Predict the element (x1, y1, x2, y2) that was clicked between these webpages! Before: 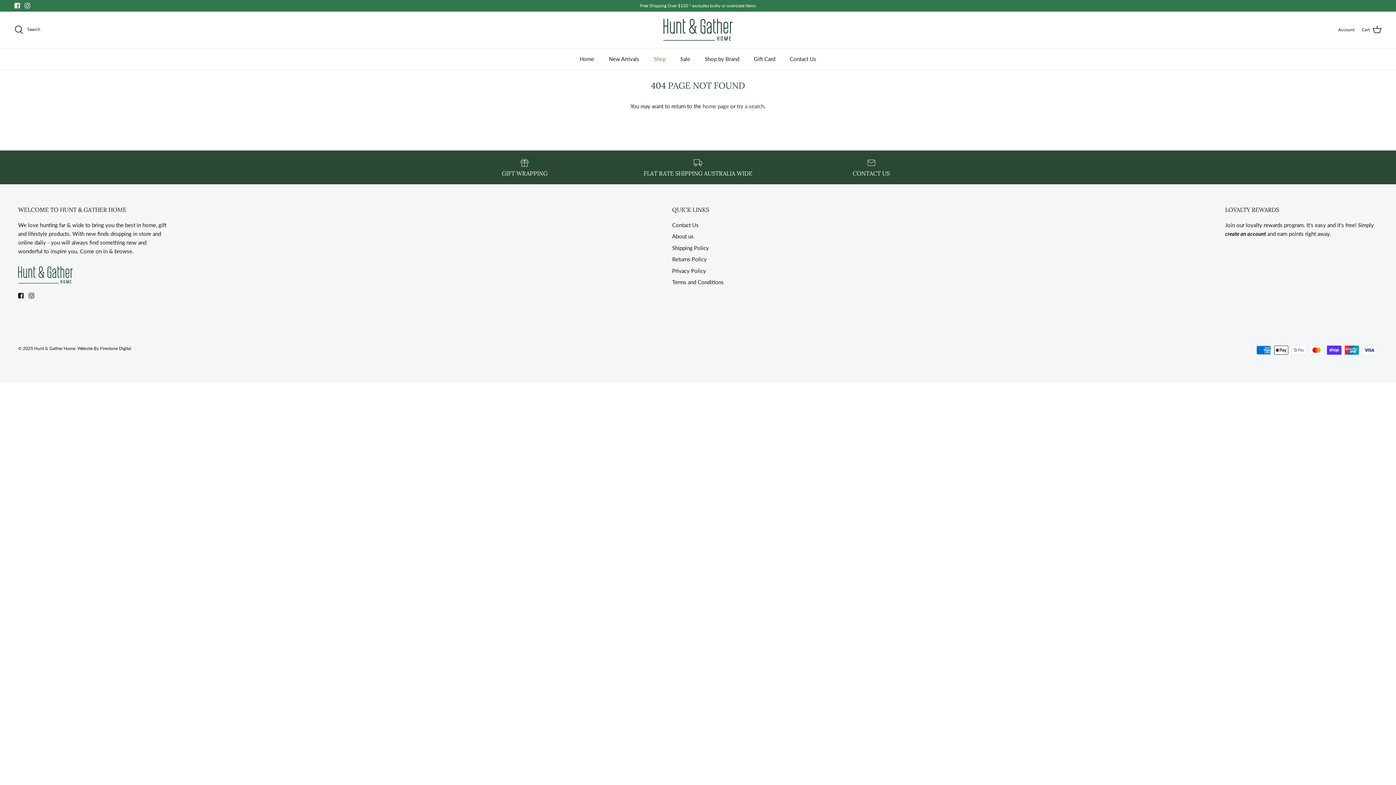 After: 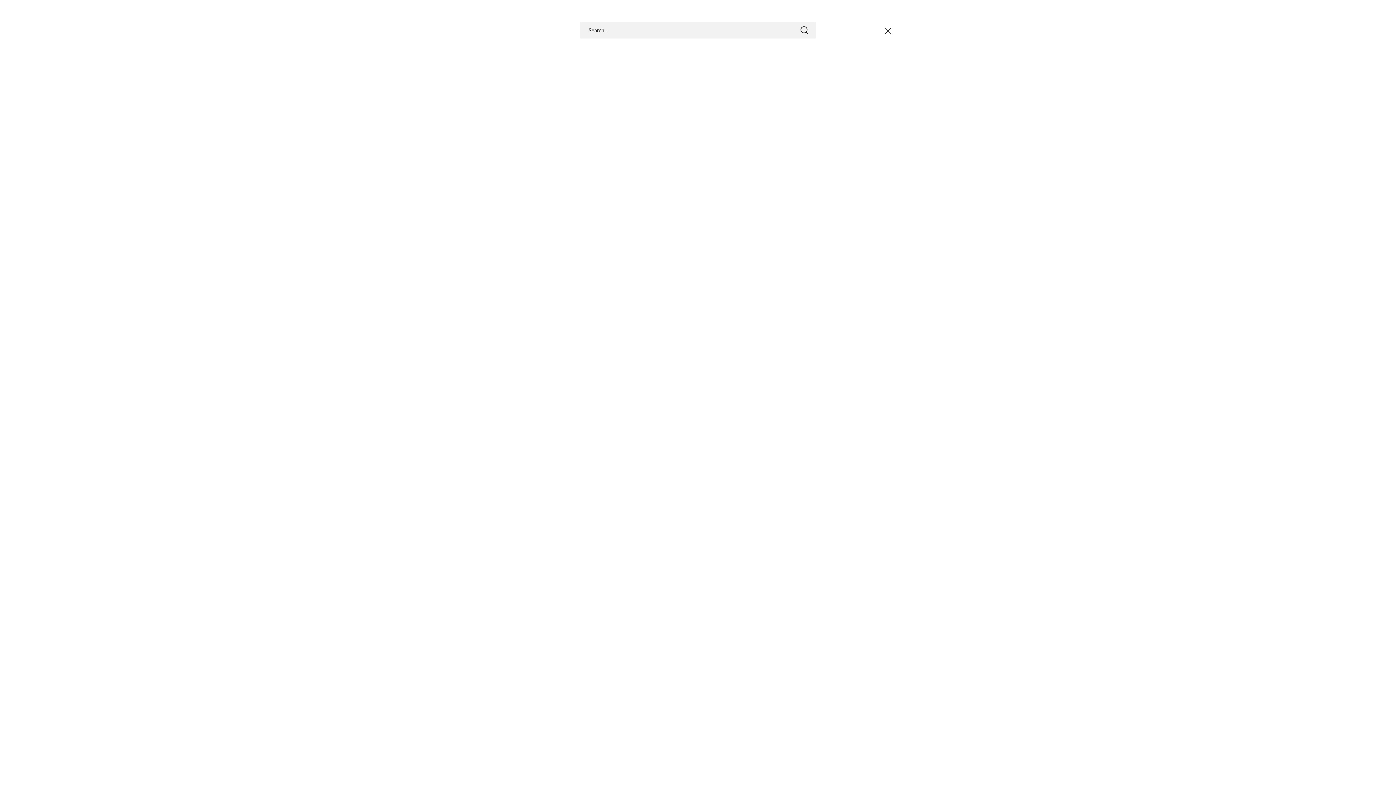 Action: bbox: (14, 25, 40, 34) label:  Search